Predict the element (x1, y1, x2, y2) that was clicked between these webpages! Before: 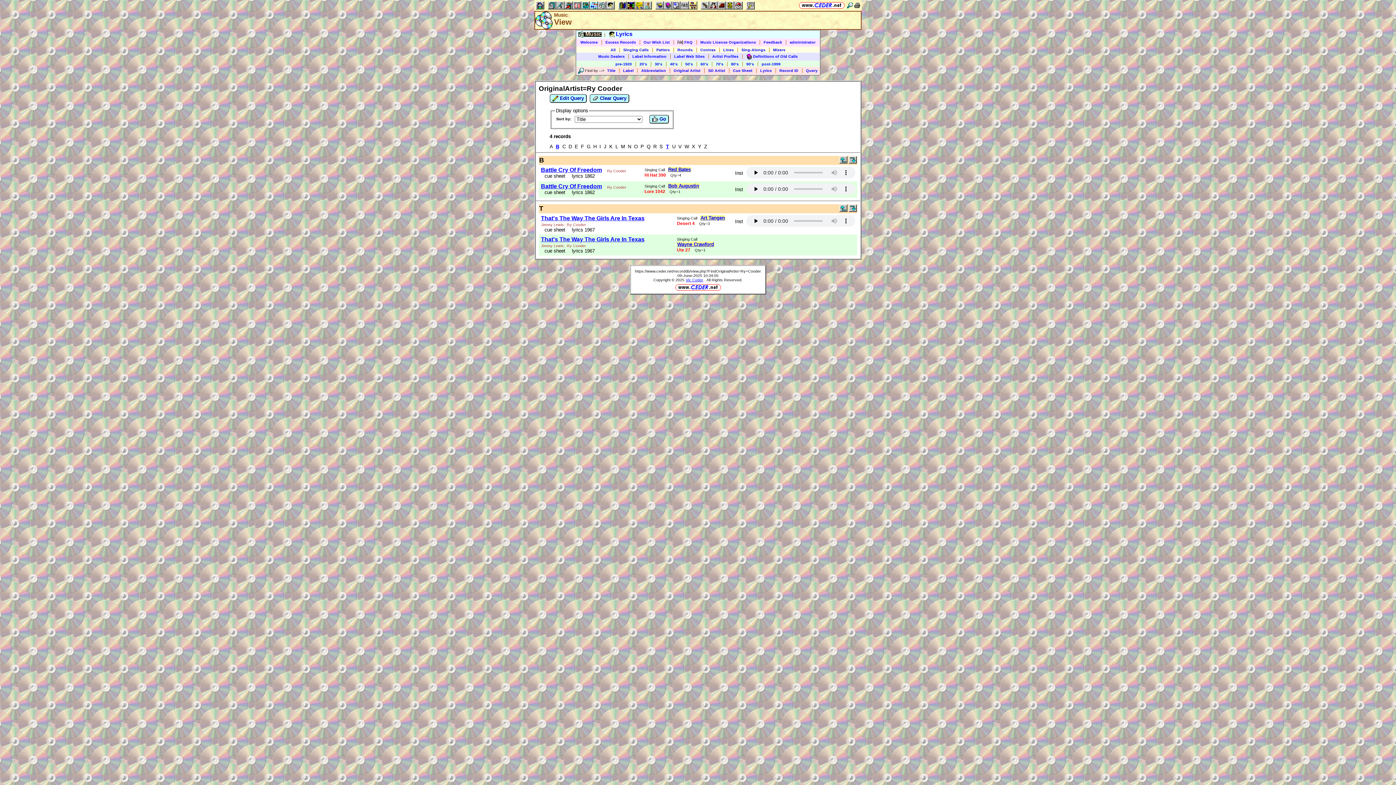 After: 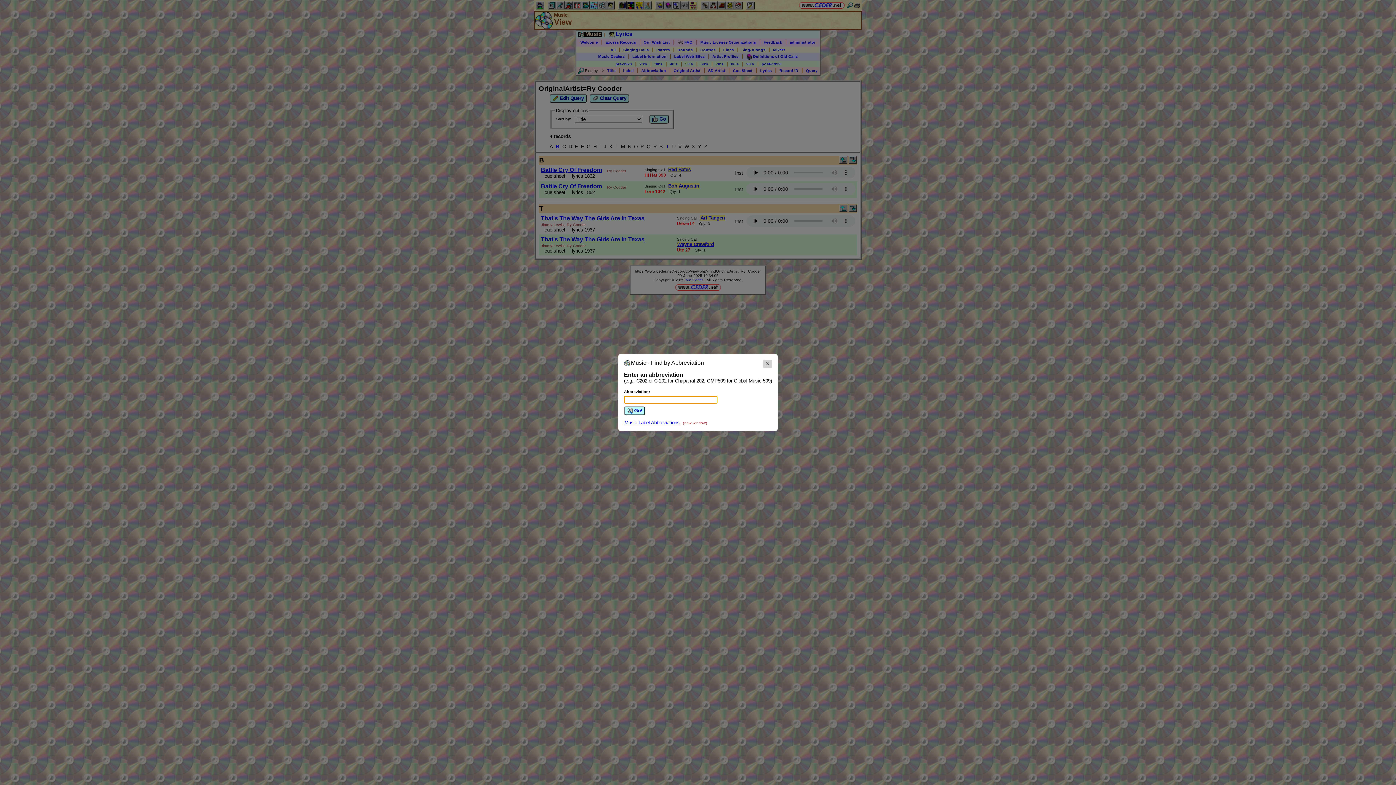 Action: bbox: (641, 68, 666, 72) label: Abbreviation